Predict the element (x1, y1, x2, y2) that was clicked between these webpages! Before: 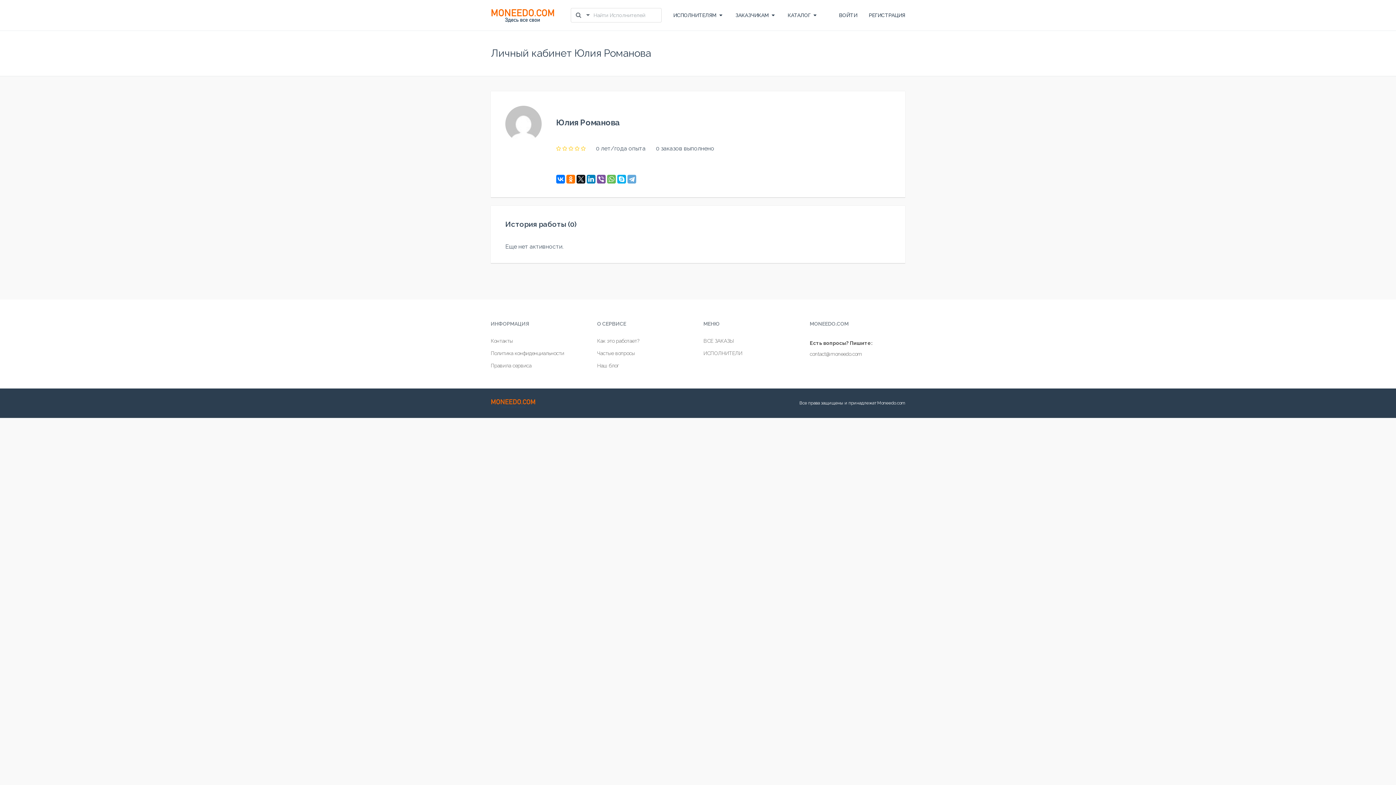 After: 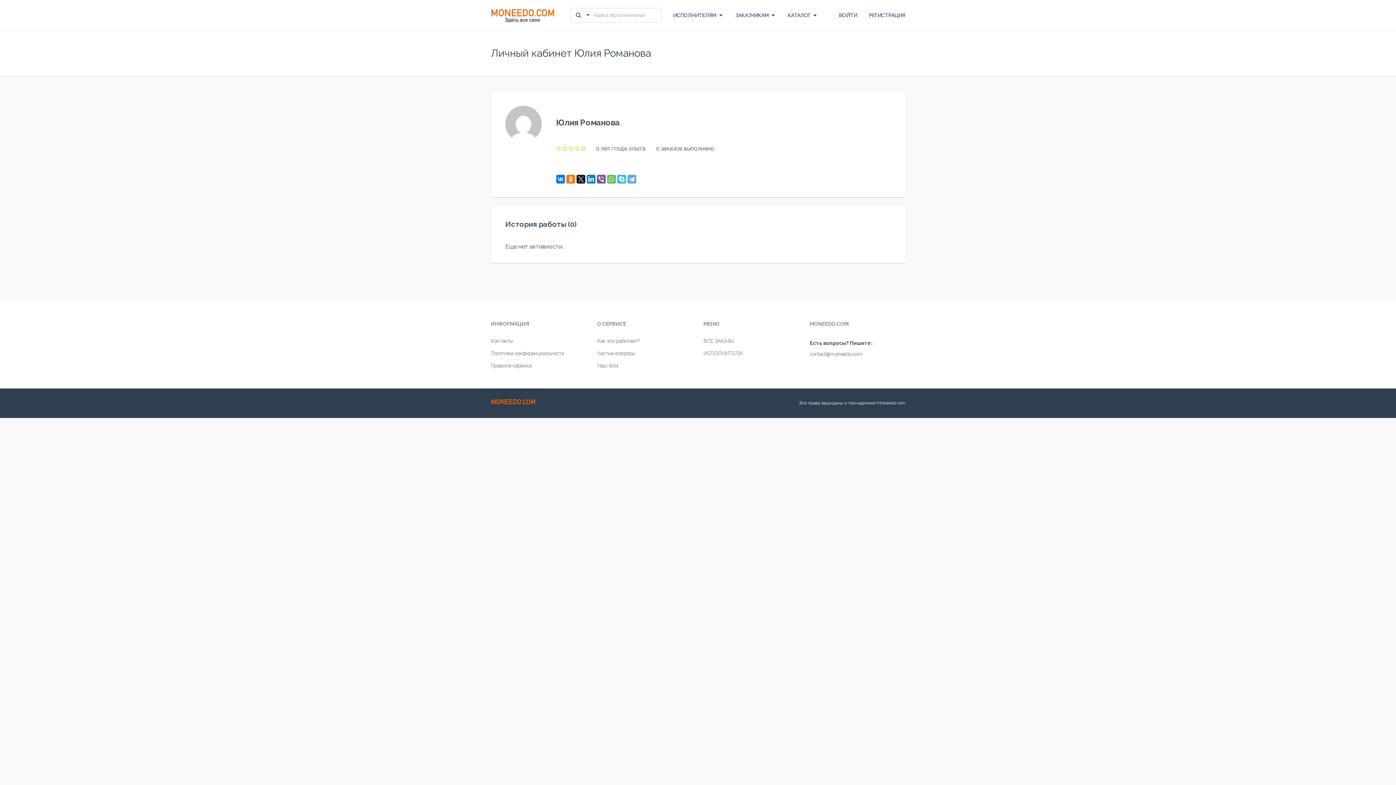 Action: bbox: (617, 174, 626, 183)